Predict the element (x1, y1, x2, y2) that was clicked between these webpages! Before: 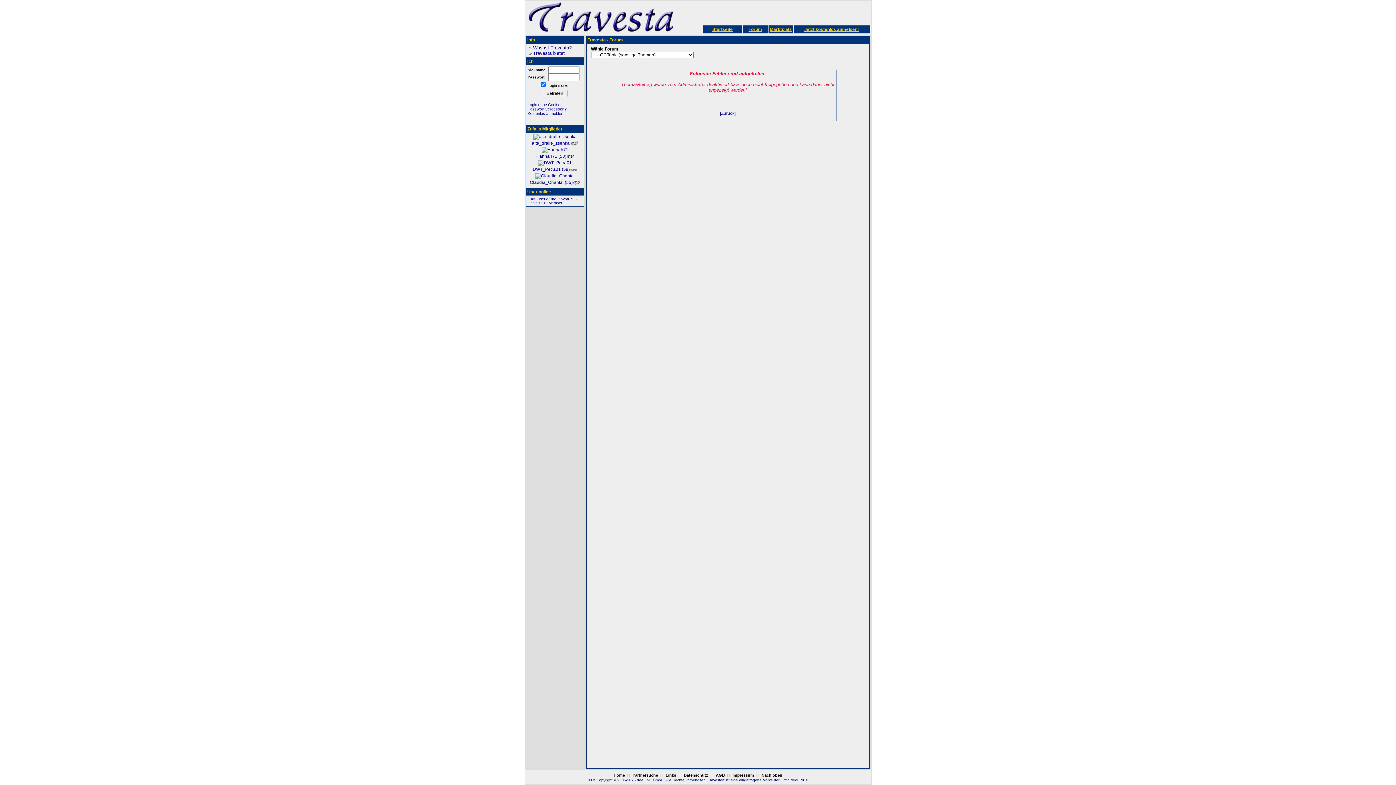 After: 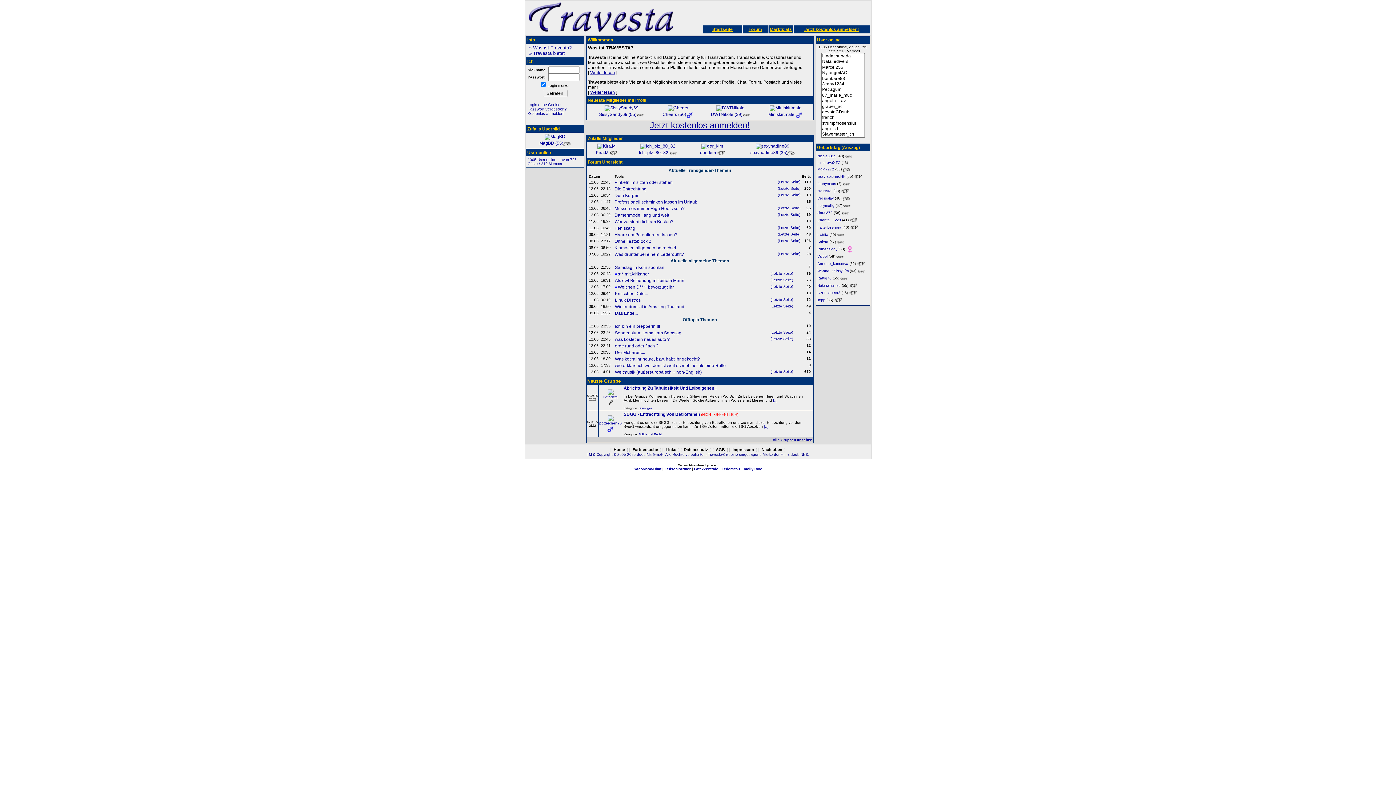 Action: bbox: (526, 30, 676, 35)